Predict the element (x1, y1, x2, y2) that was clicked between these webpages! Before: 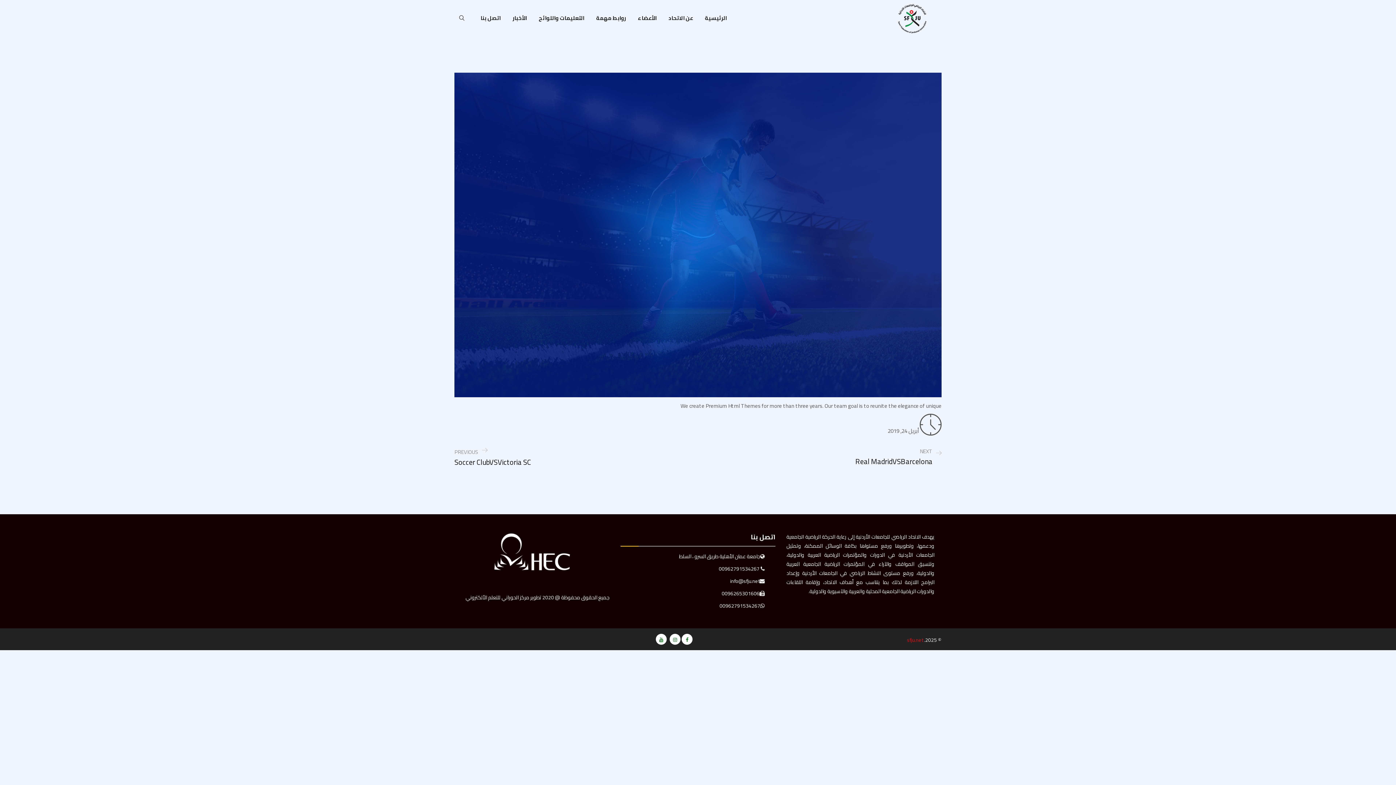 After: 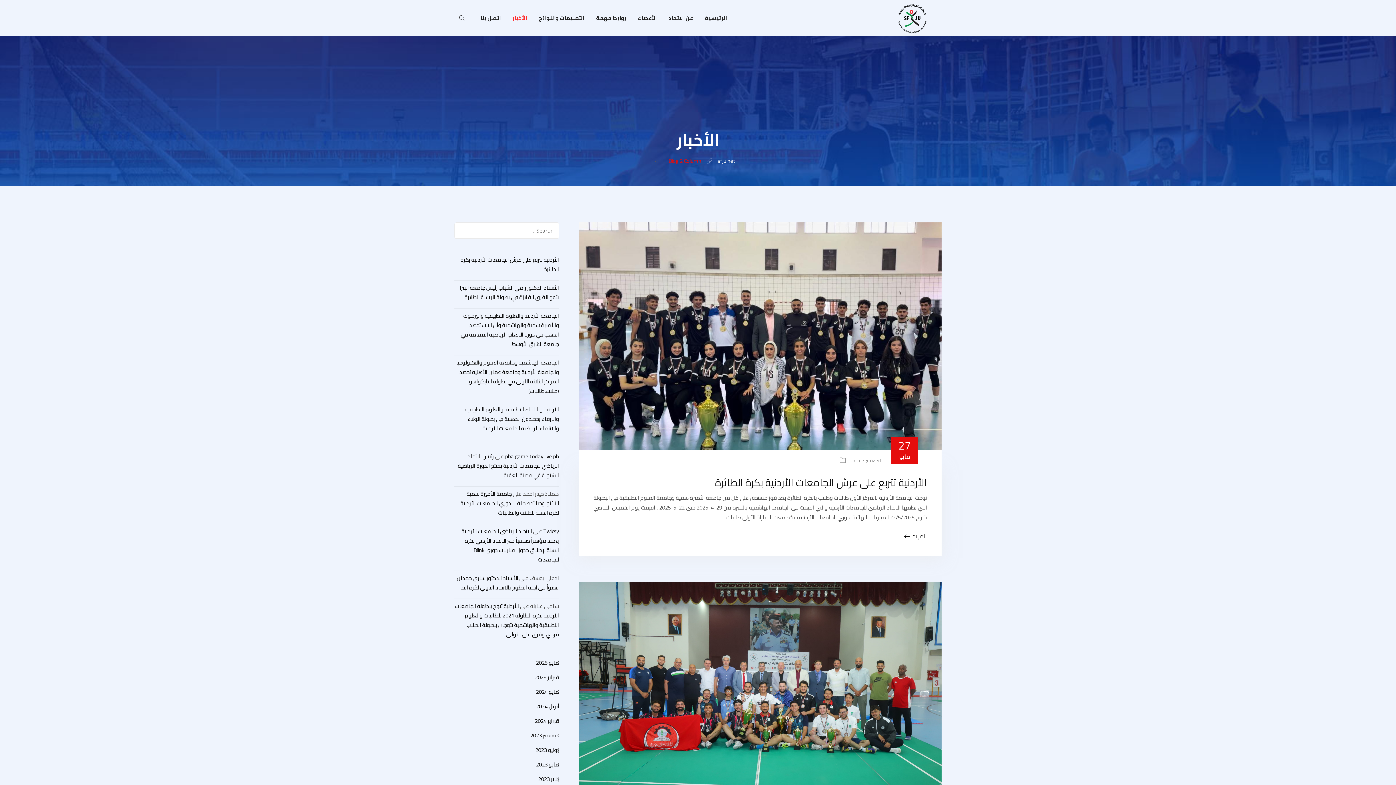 Action: label: الأخبار bbox: (507, 13, 532, 23)